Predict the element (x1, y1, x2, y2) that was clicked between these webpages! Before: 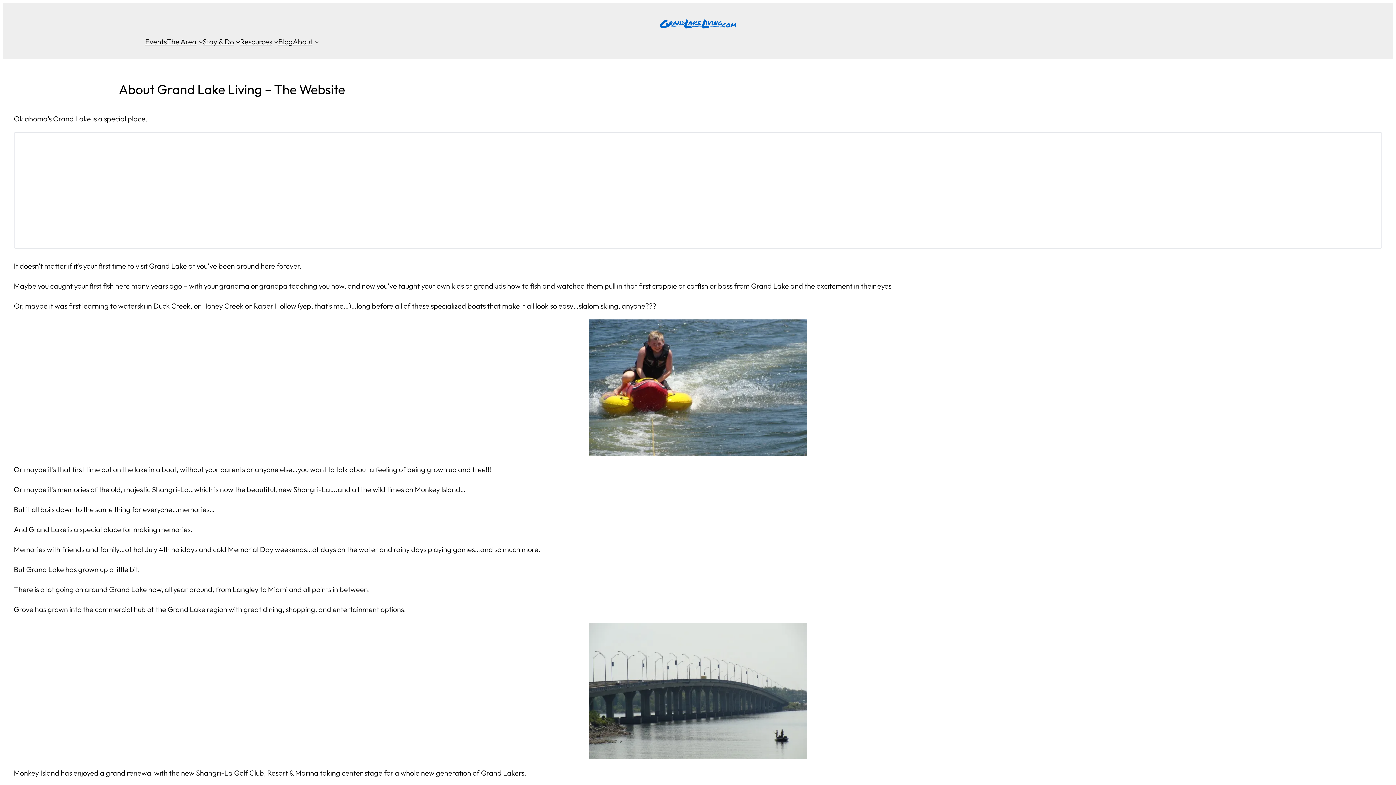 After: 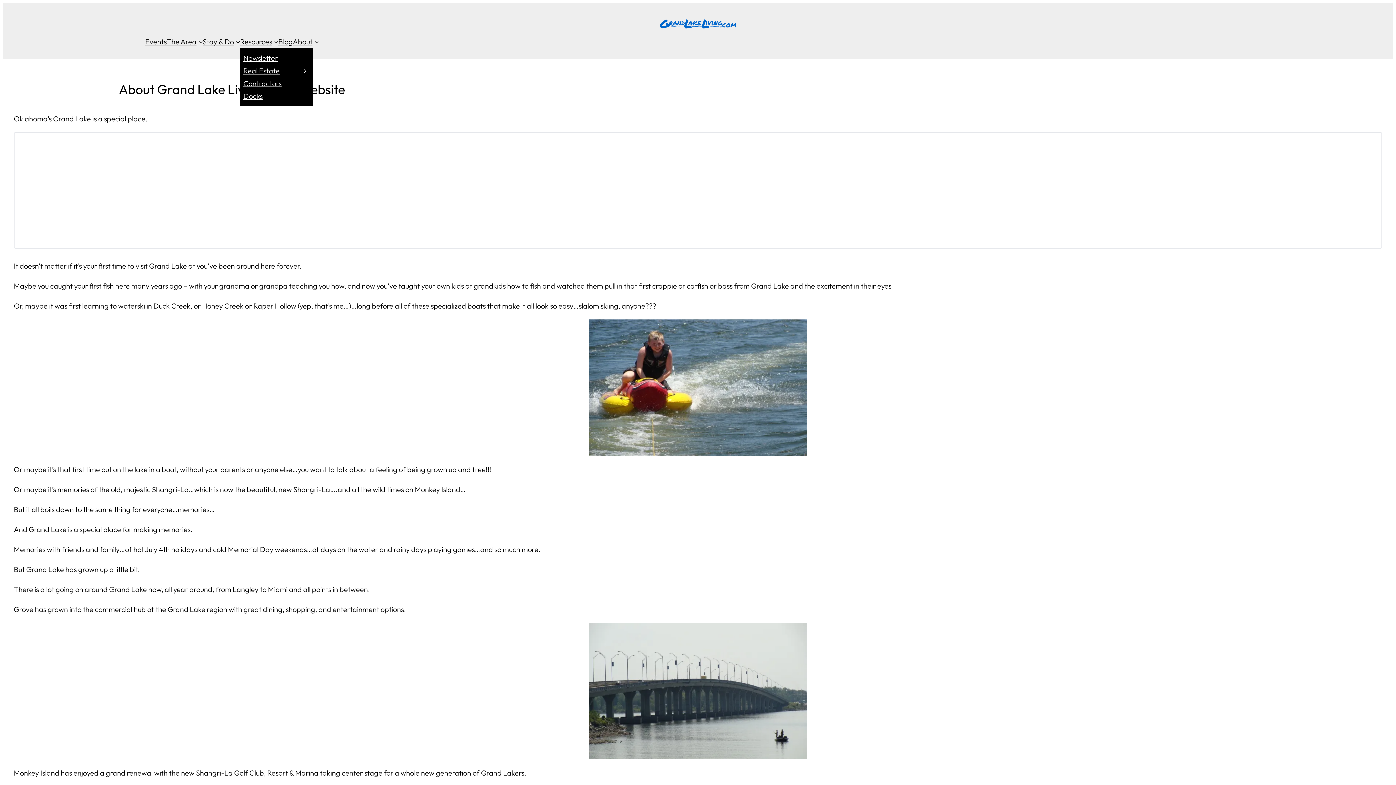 Action: label: Resources bbox: (240, 35, 272, 47)